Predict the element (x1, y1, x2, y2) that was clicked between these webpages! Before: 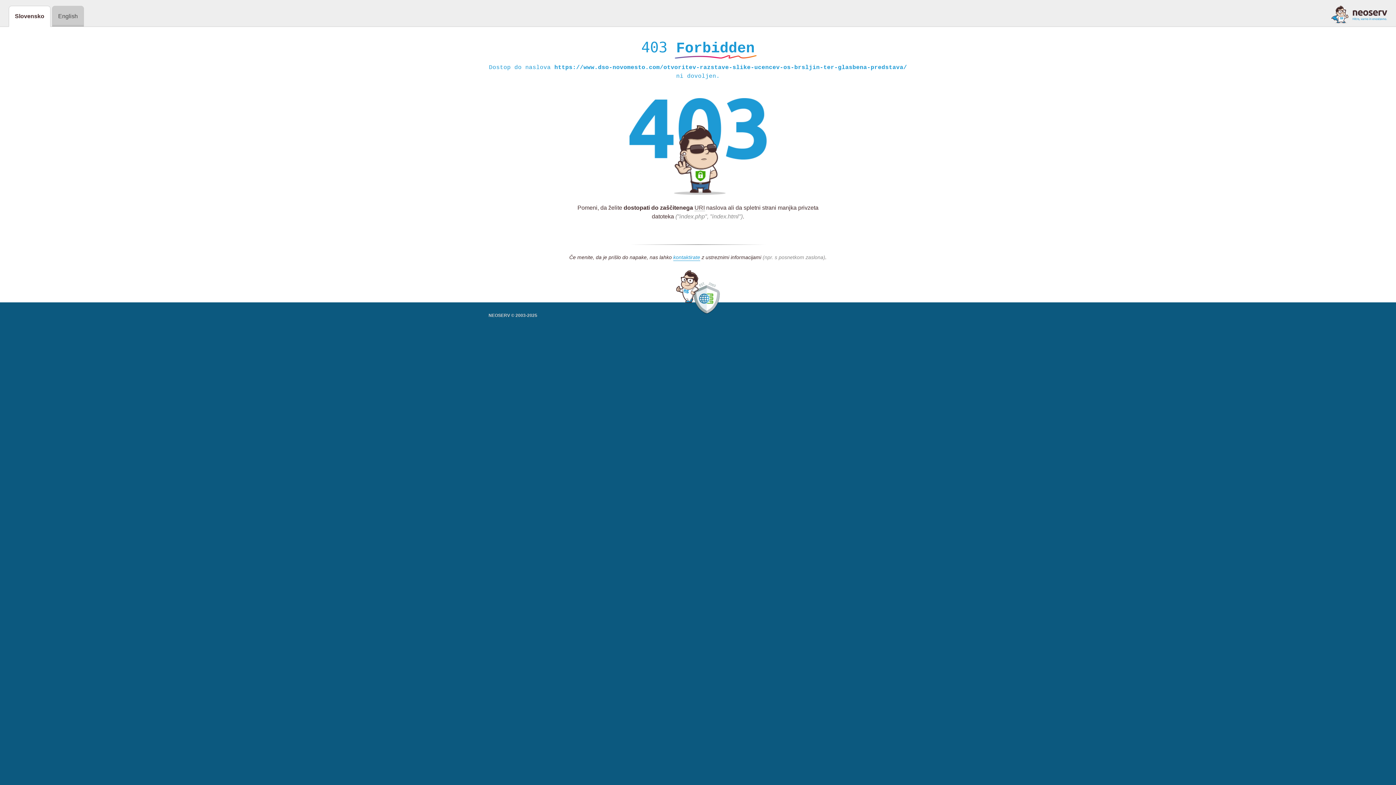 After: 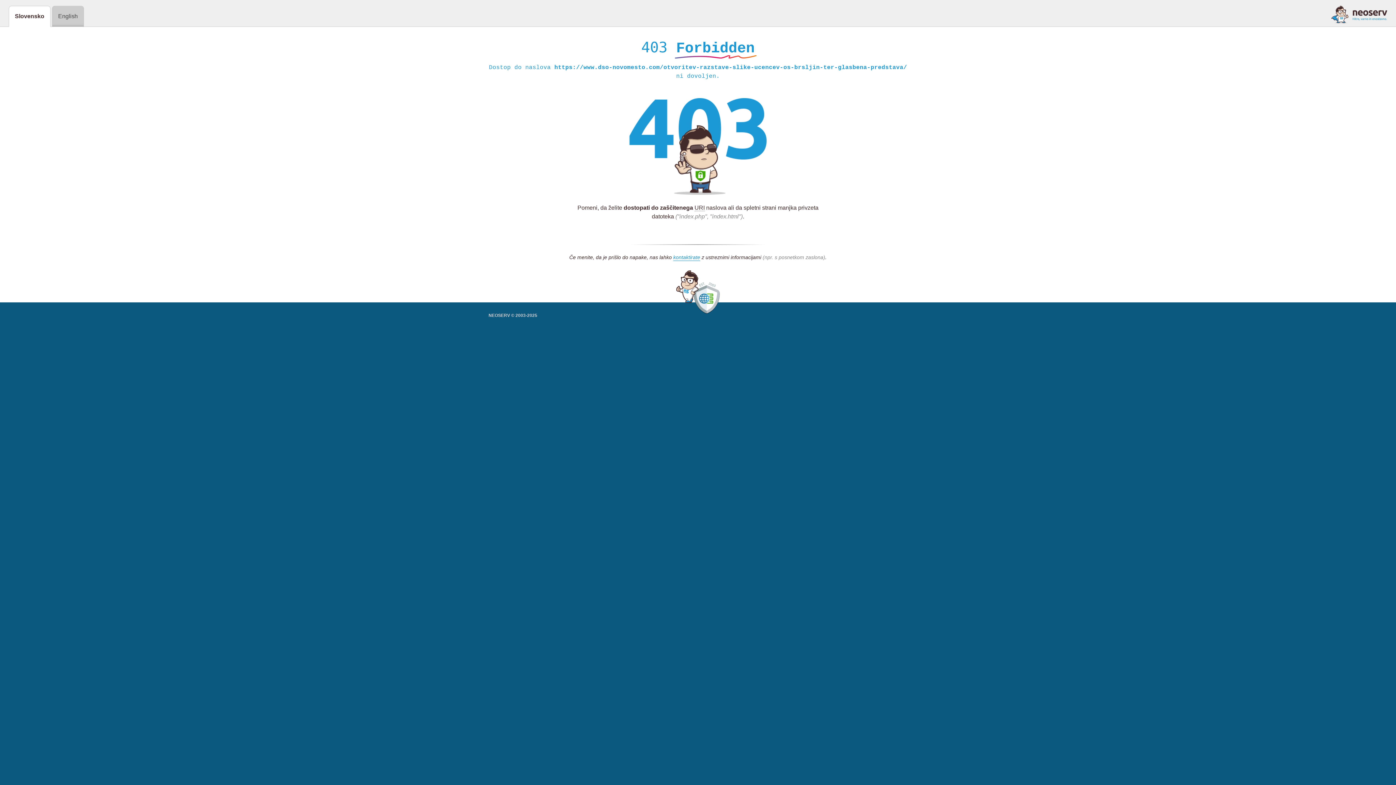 Action: bbox: (1331, 5, 1387, 23)